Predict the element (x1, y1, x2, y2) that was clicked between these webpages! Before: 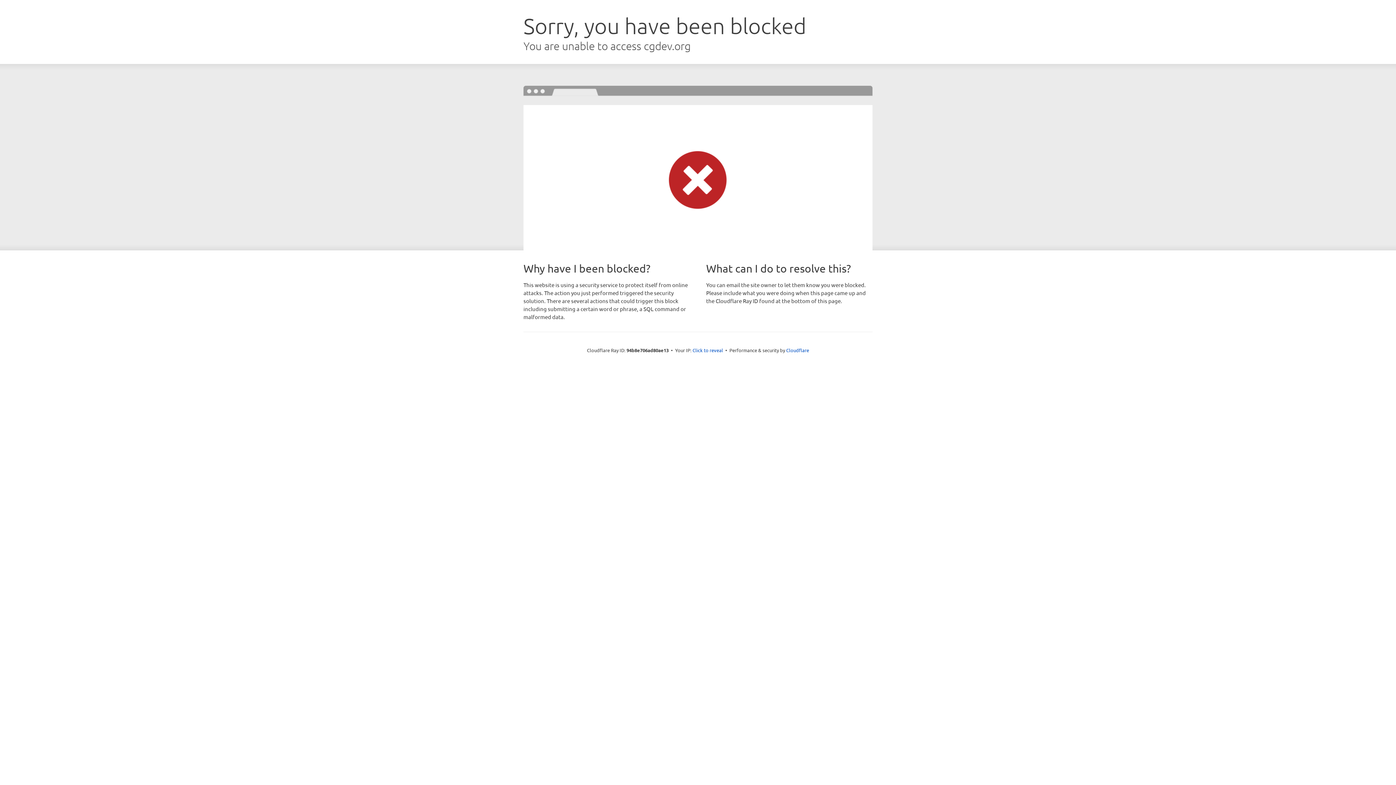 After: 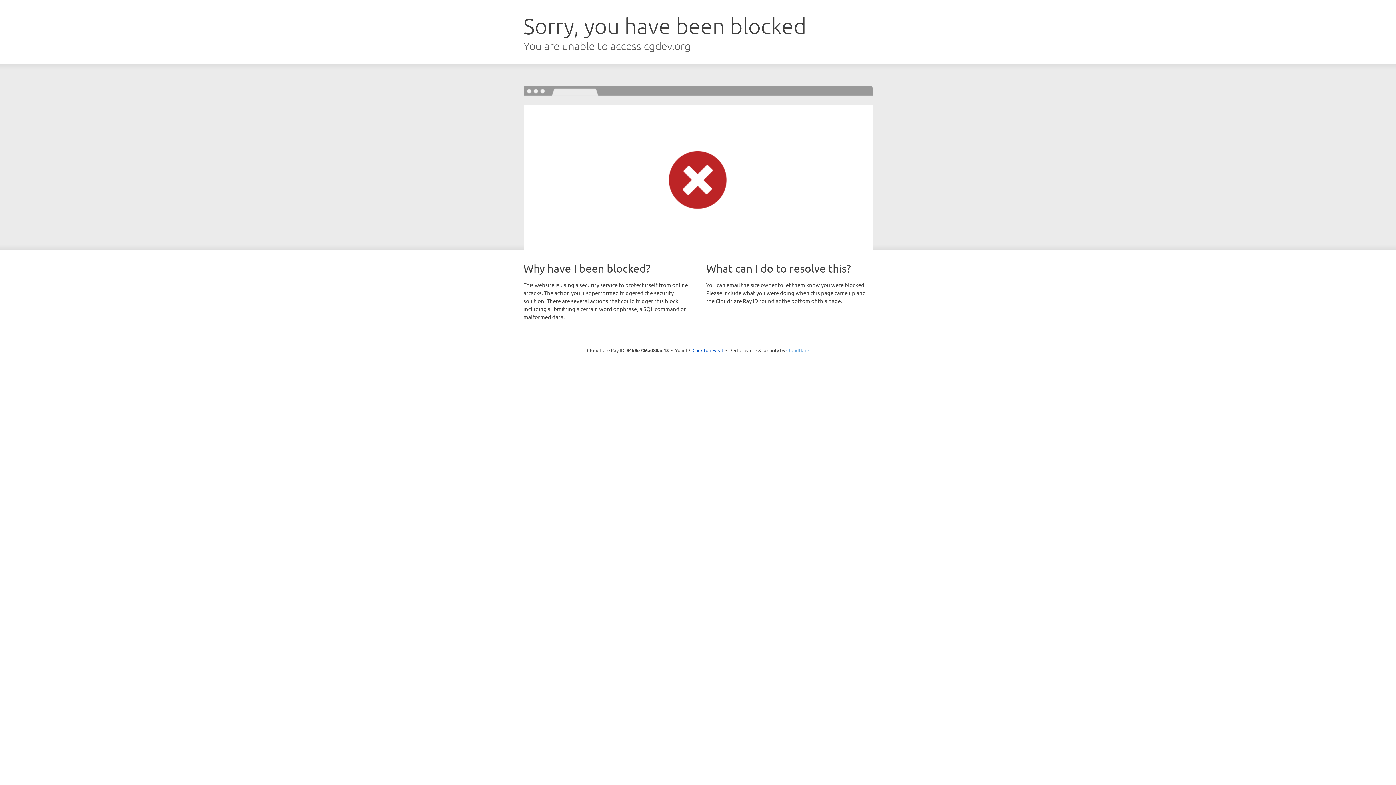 Action: bbox: (786, 347, 809, 353) label: Cloudflare